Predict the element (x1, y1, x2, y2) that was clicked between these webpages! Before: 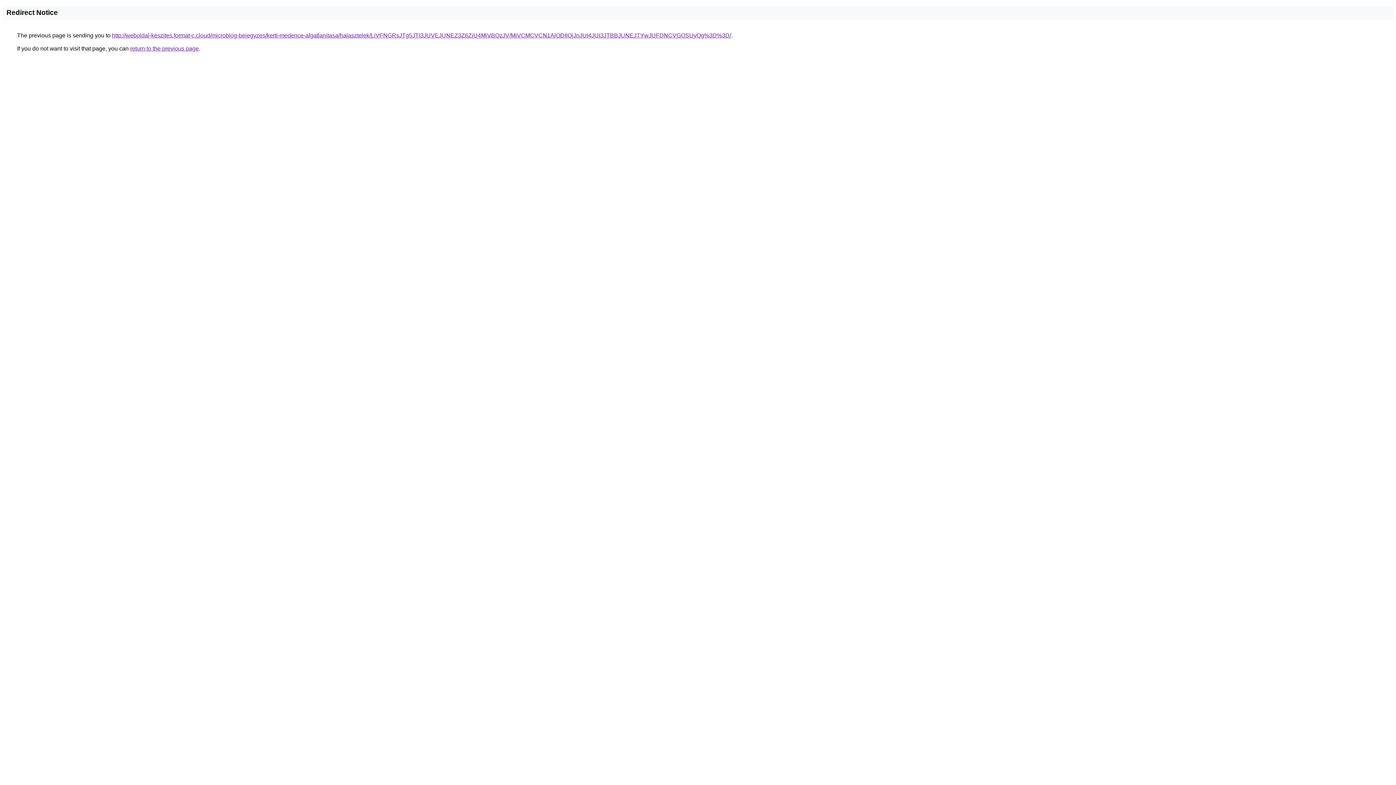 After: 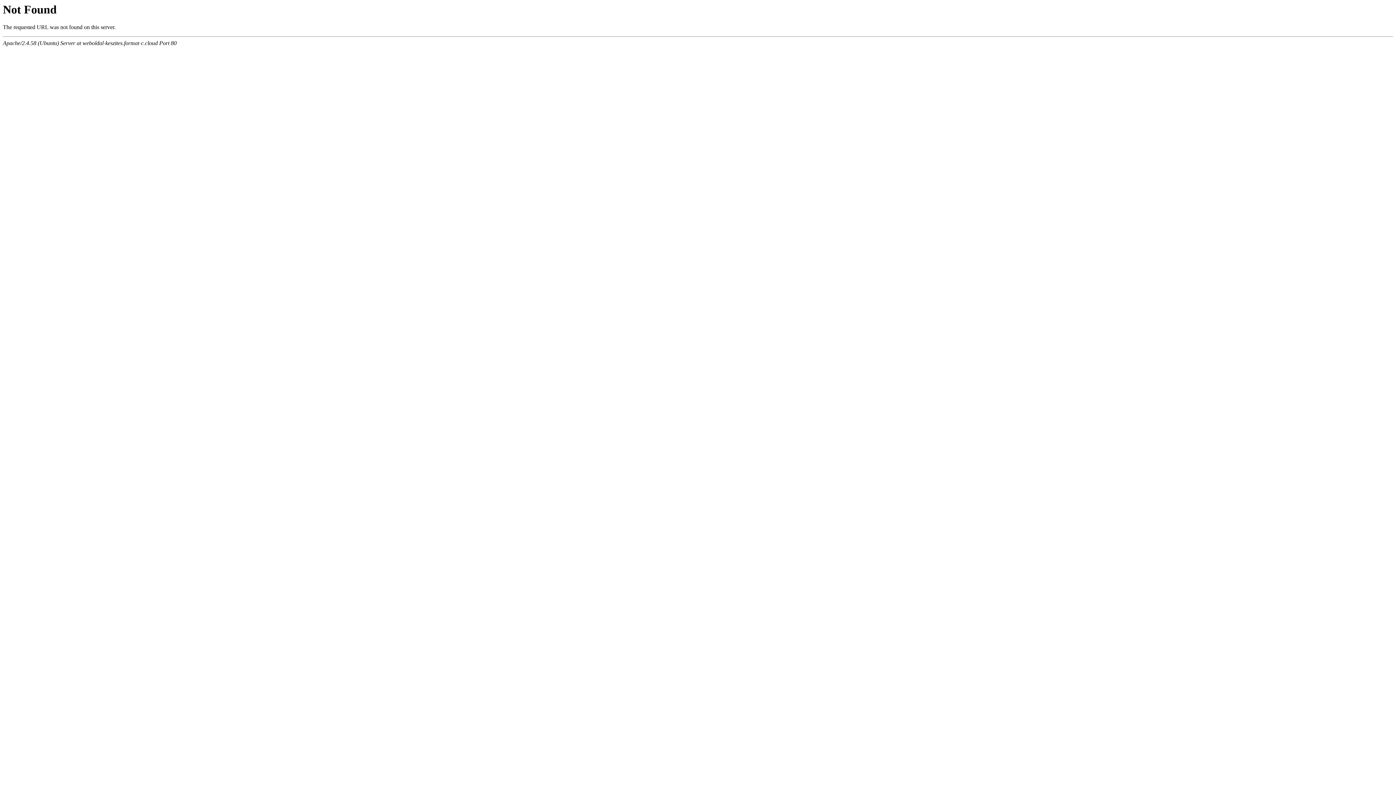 Action: label: http://weboldal-keszites.format-c.cloud/microblog-bejegyzes/kerti-medence-algatlanitasa/halasztelek/LiVFNGRsJTg5JTI3JUVEJUNEZ3Z6ZiU4MiVBQzJV/MiVCMCVCN1AlODIlQjJnJUI4JUI3JTBBJUNEJTYwJUFDNCVGOSUyQg%3D%3D/ bbox: (112, 32, 731, 38)